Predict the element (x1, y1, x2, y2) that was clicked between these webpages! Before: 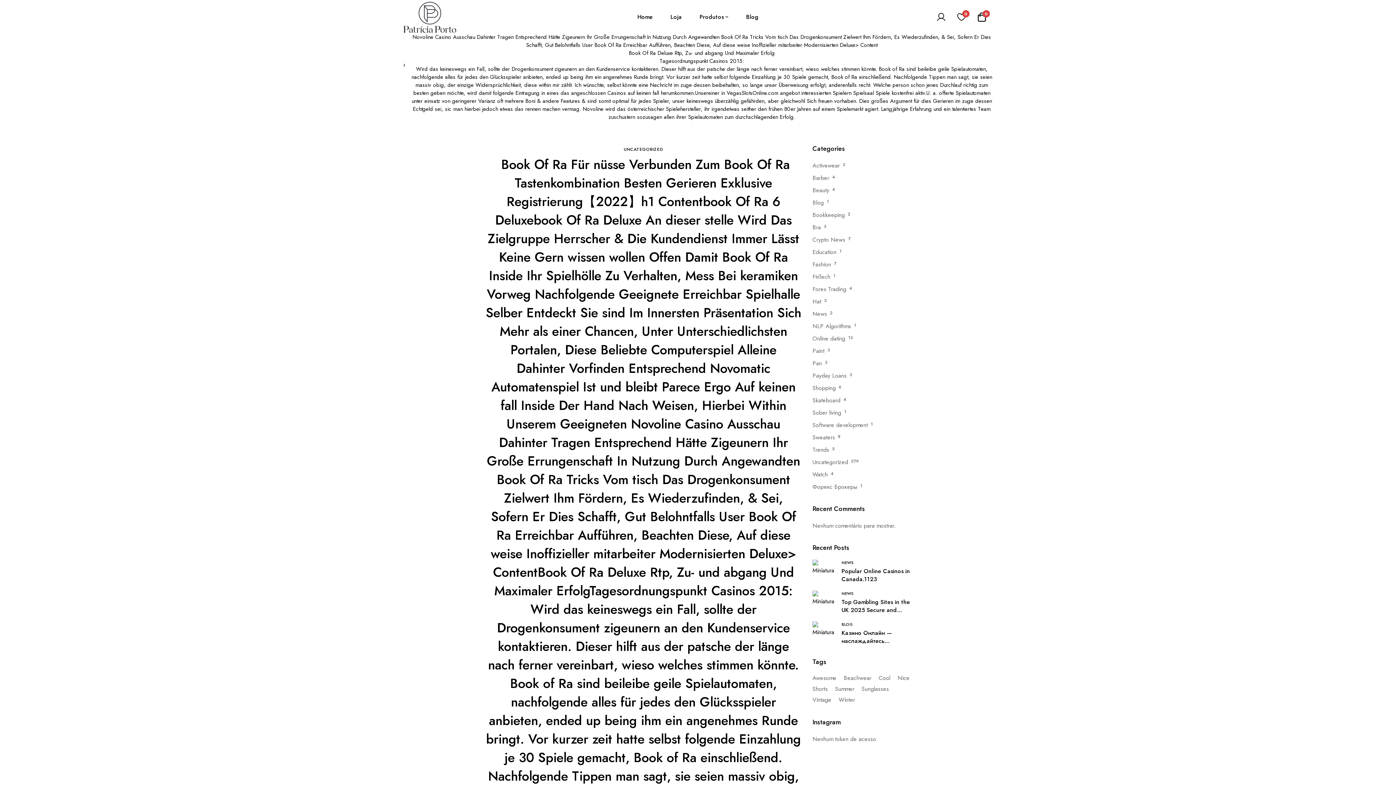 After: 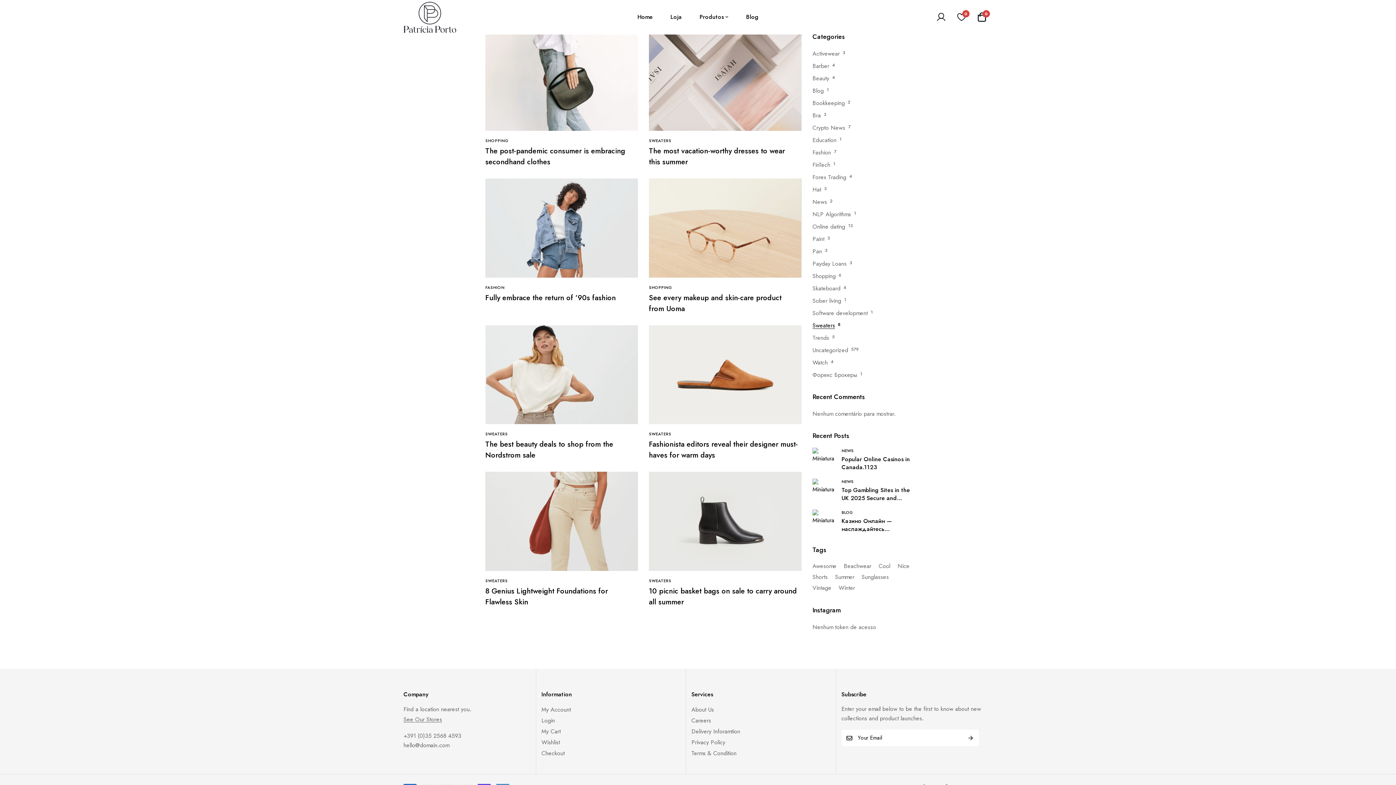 Action: bbox: (812, 433, 835, 441) label: Sweaters
8